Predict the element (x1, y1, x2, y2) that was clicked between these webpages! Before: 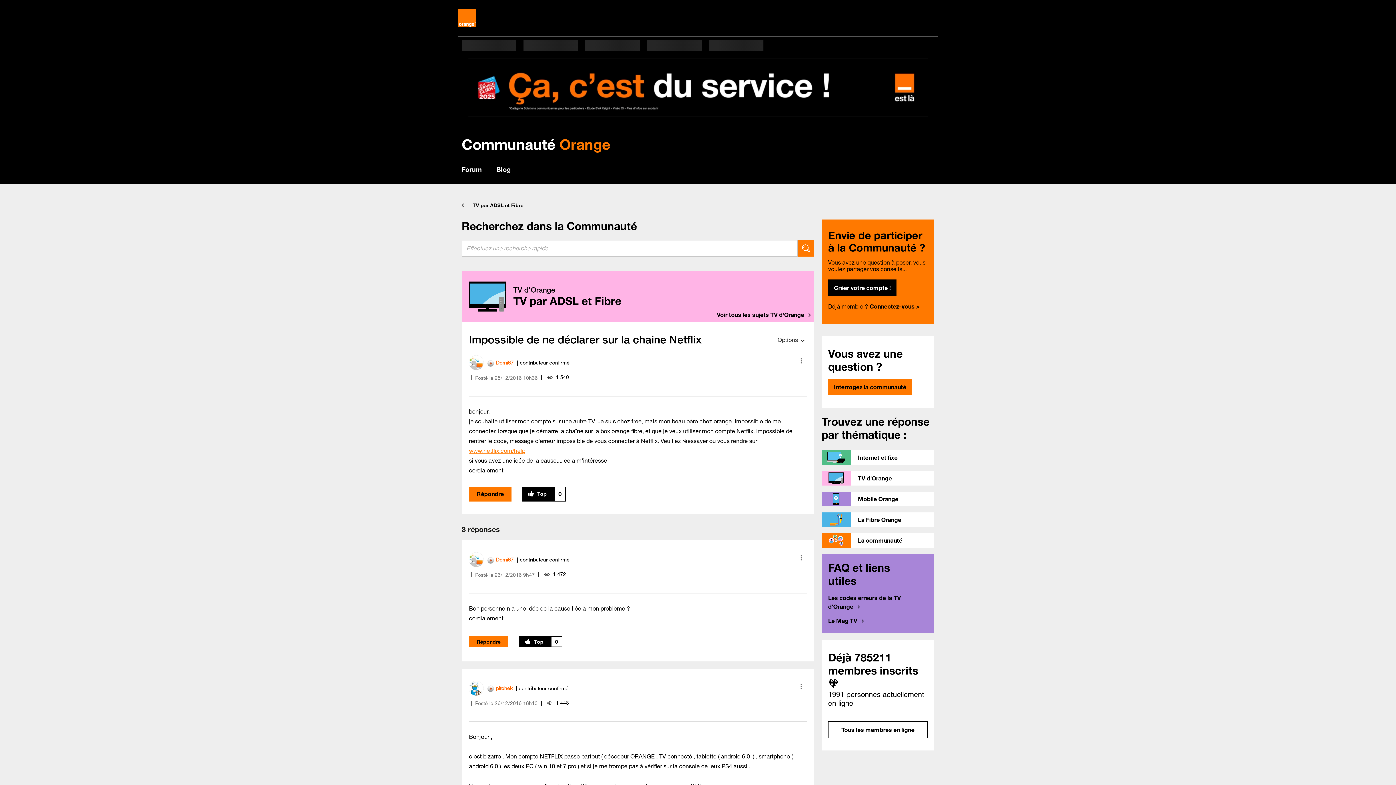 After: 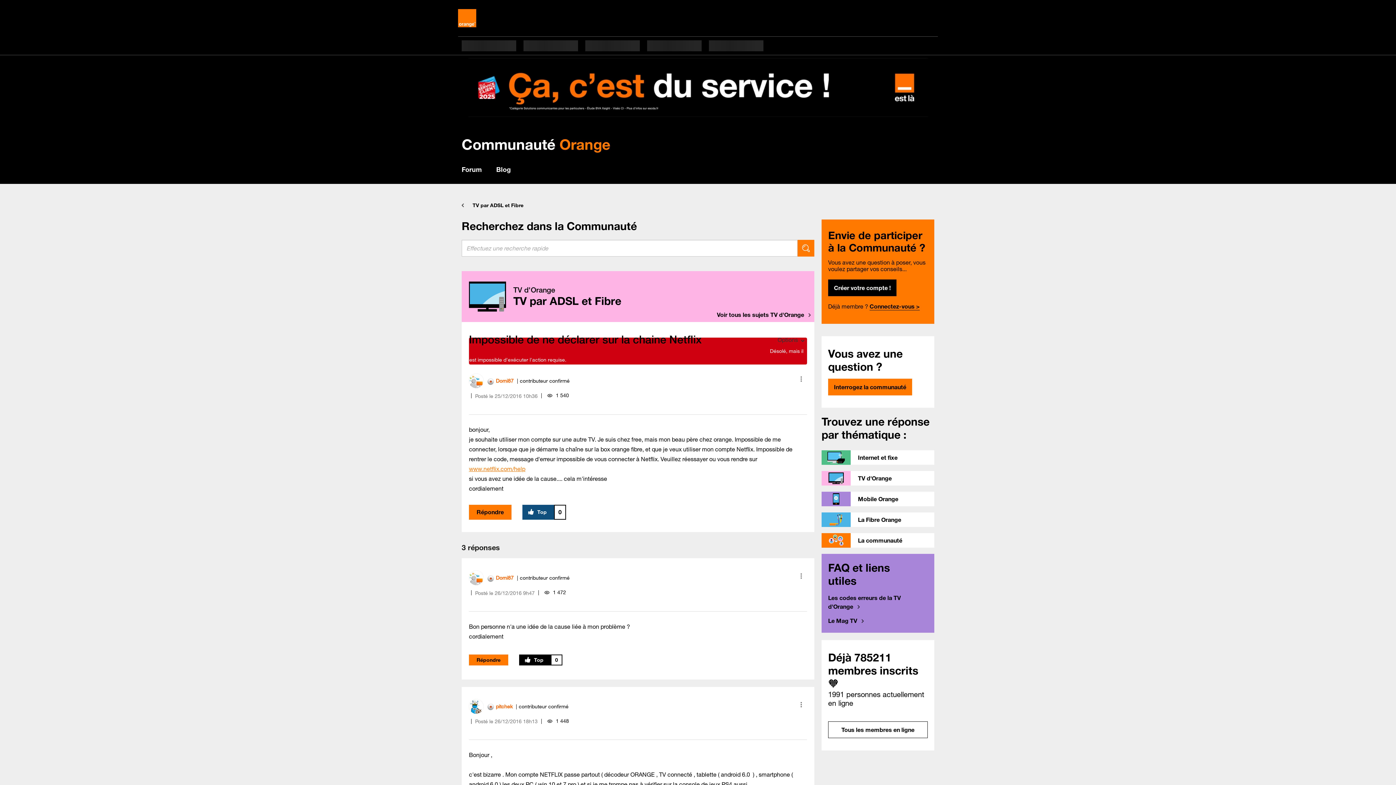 Action: bbox: (522, 486, 554, 501) label: Cliquez ici pour faire des Top sur cet envoi.